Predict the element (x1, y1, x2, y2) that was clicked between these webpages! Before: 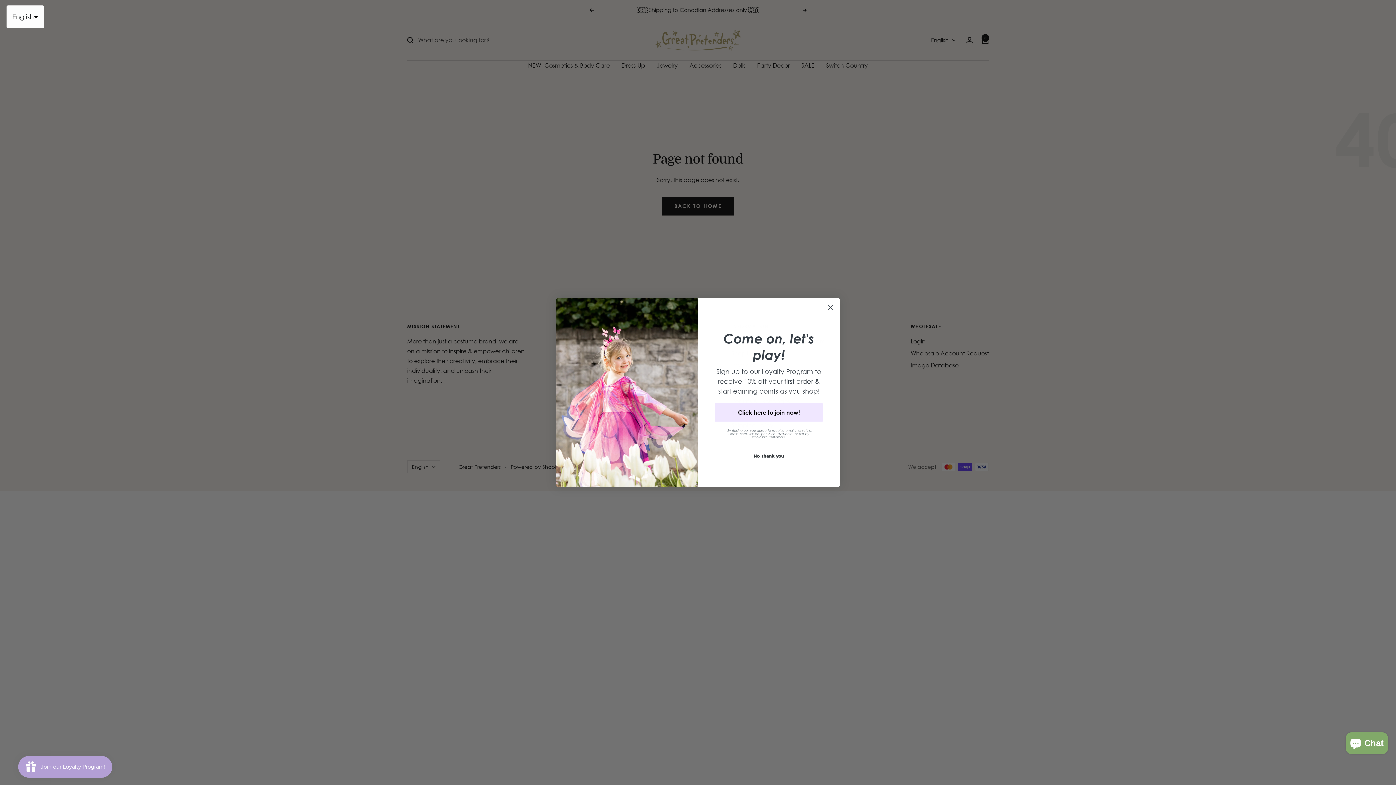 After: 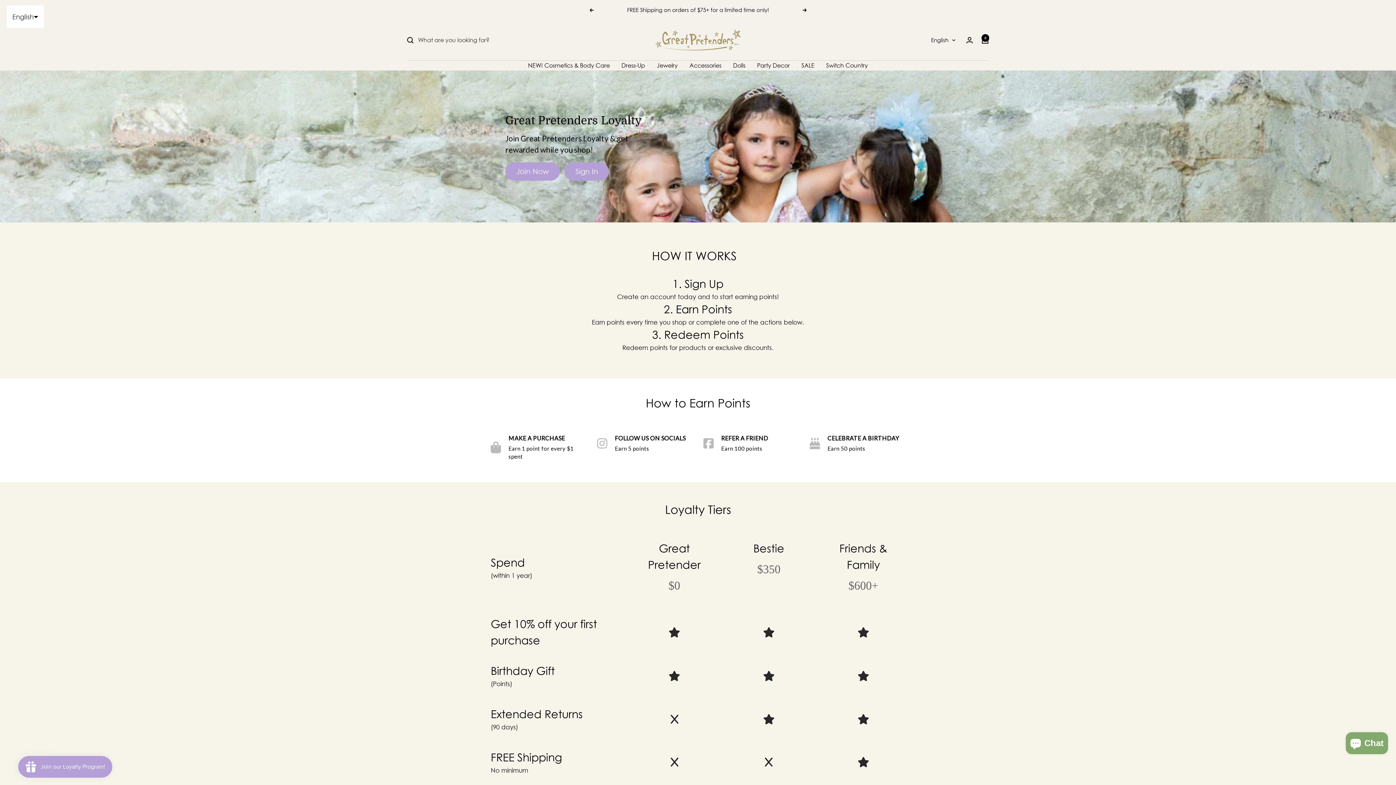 Action: bbox: (714, 403, 823, 421) label: Click here to join now!